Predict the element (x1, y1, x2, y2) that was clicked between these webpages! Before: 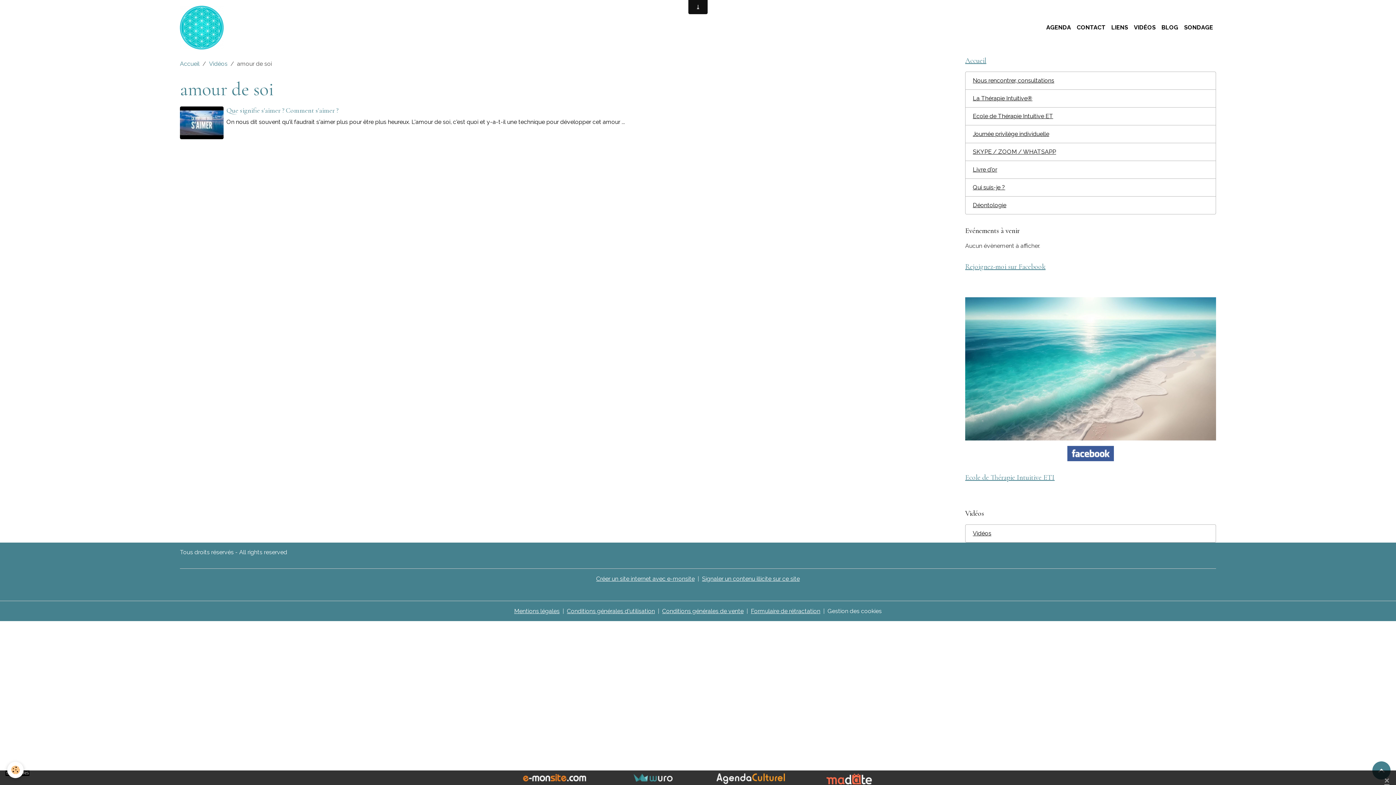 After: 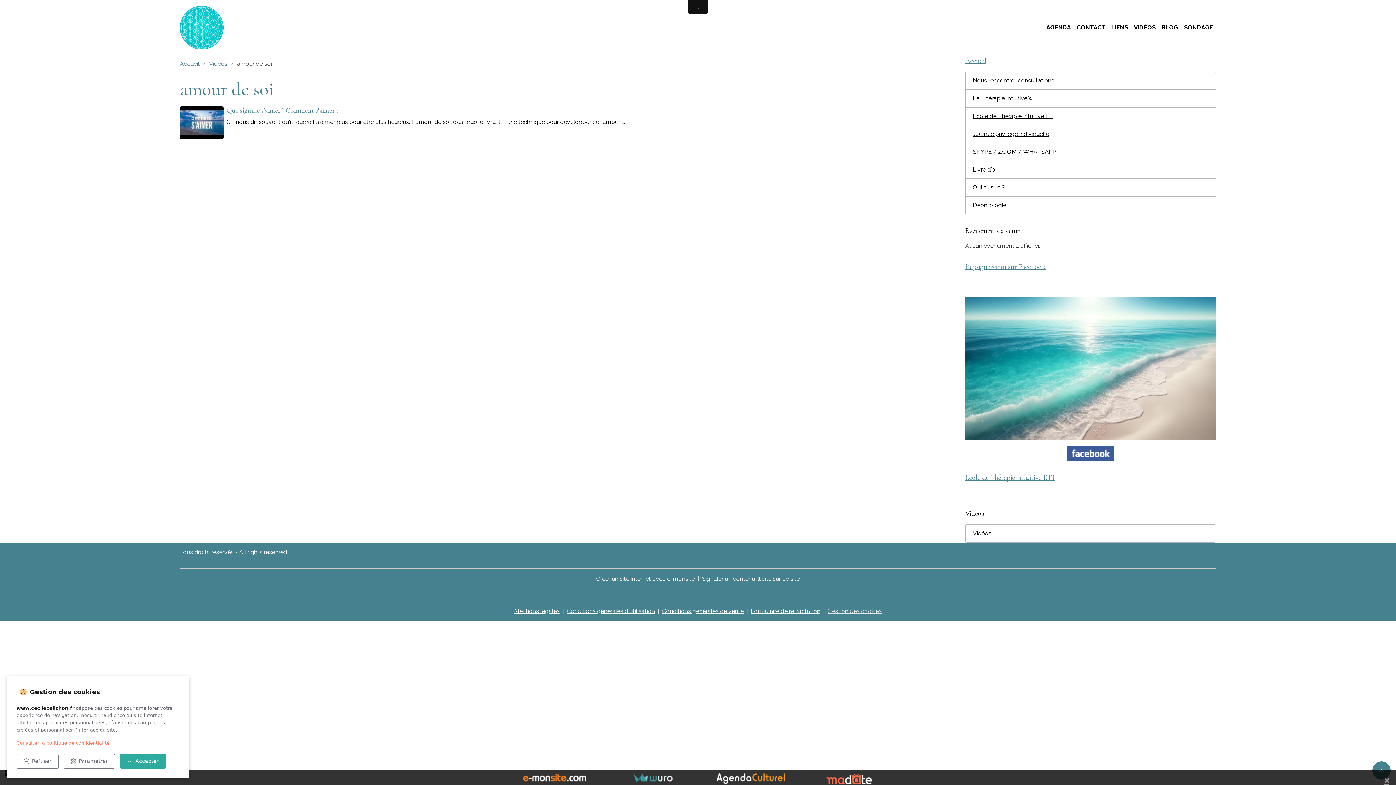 Action: label: Gestion des cookies bbox: (827, 607, 882, 616)